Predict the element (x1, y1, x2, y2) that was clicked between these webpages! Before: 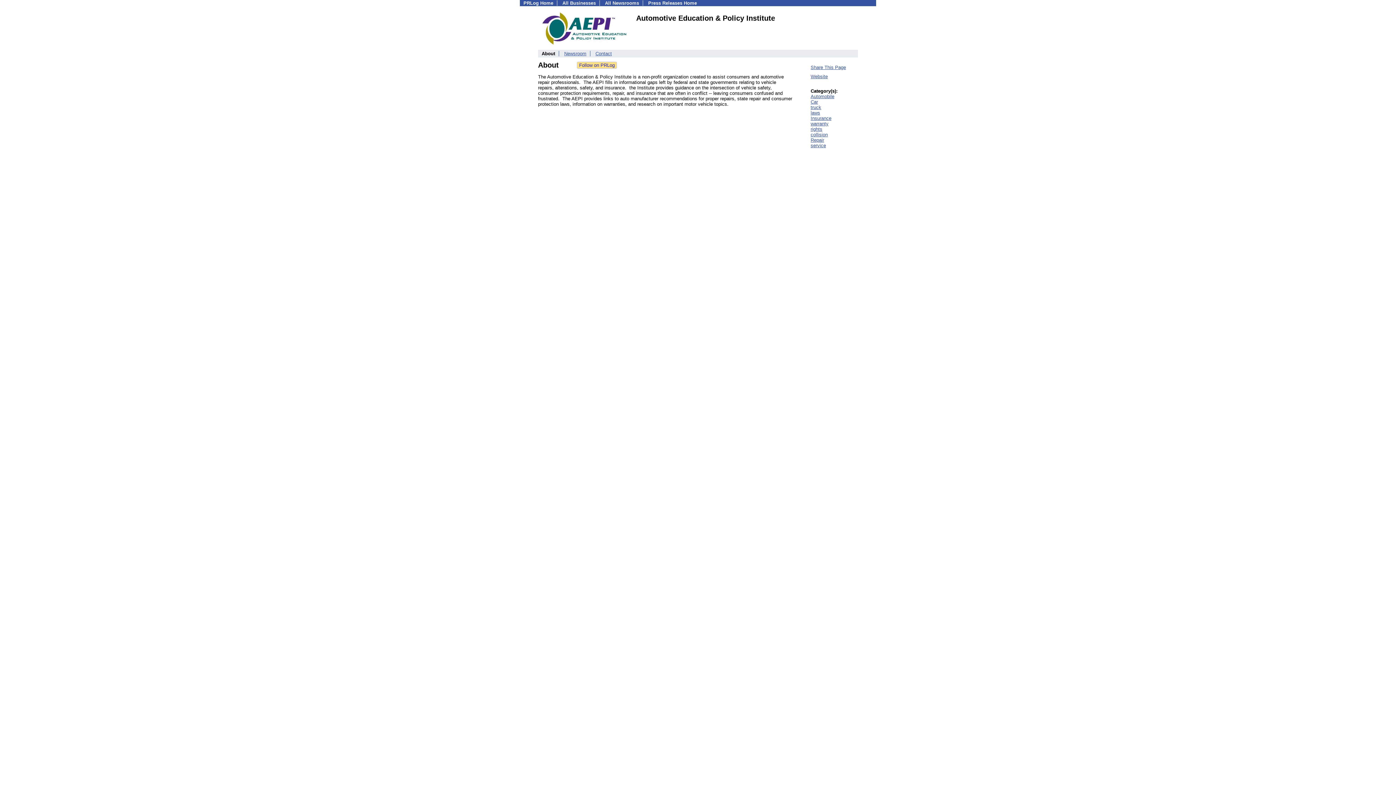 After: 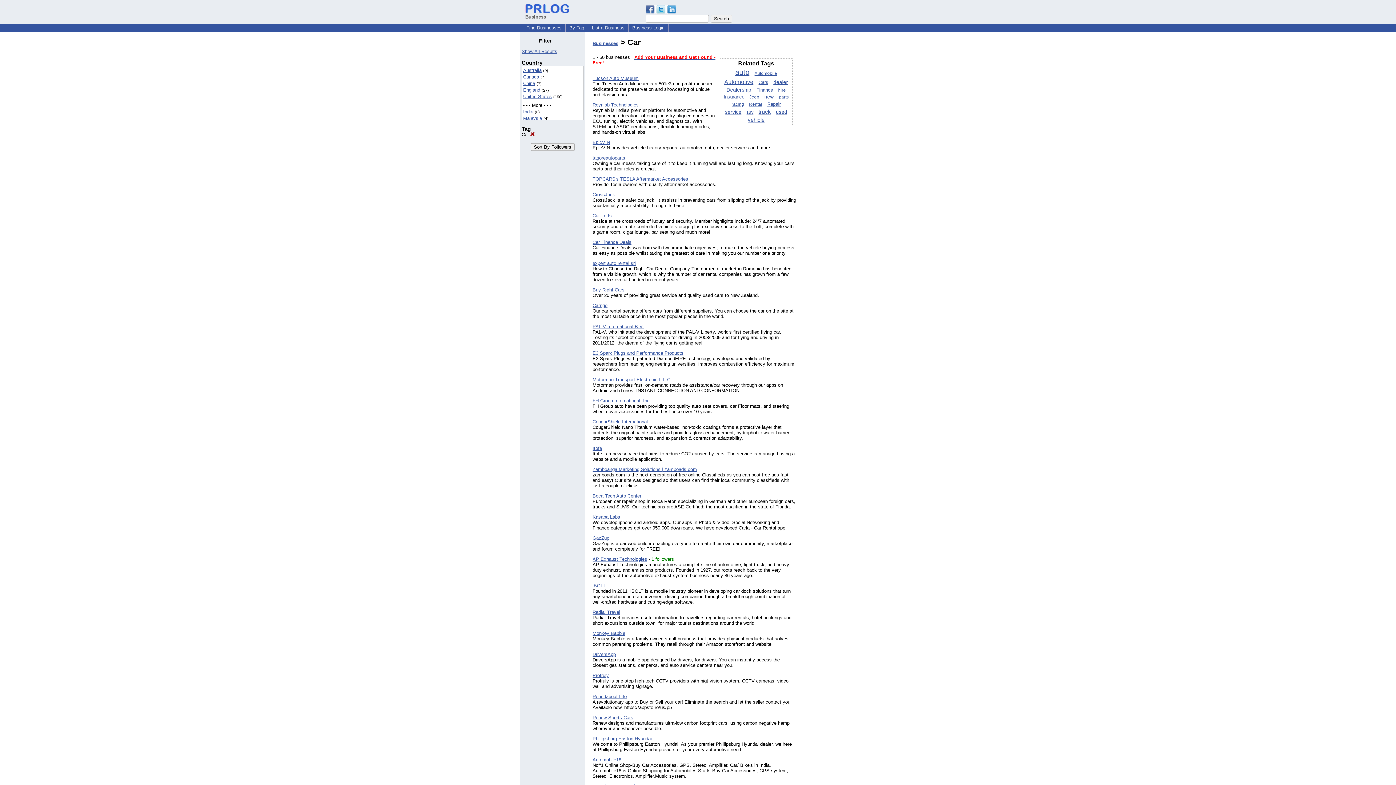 Action: label: Car bbox: (810, 99, 818, 104)